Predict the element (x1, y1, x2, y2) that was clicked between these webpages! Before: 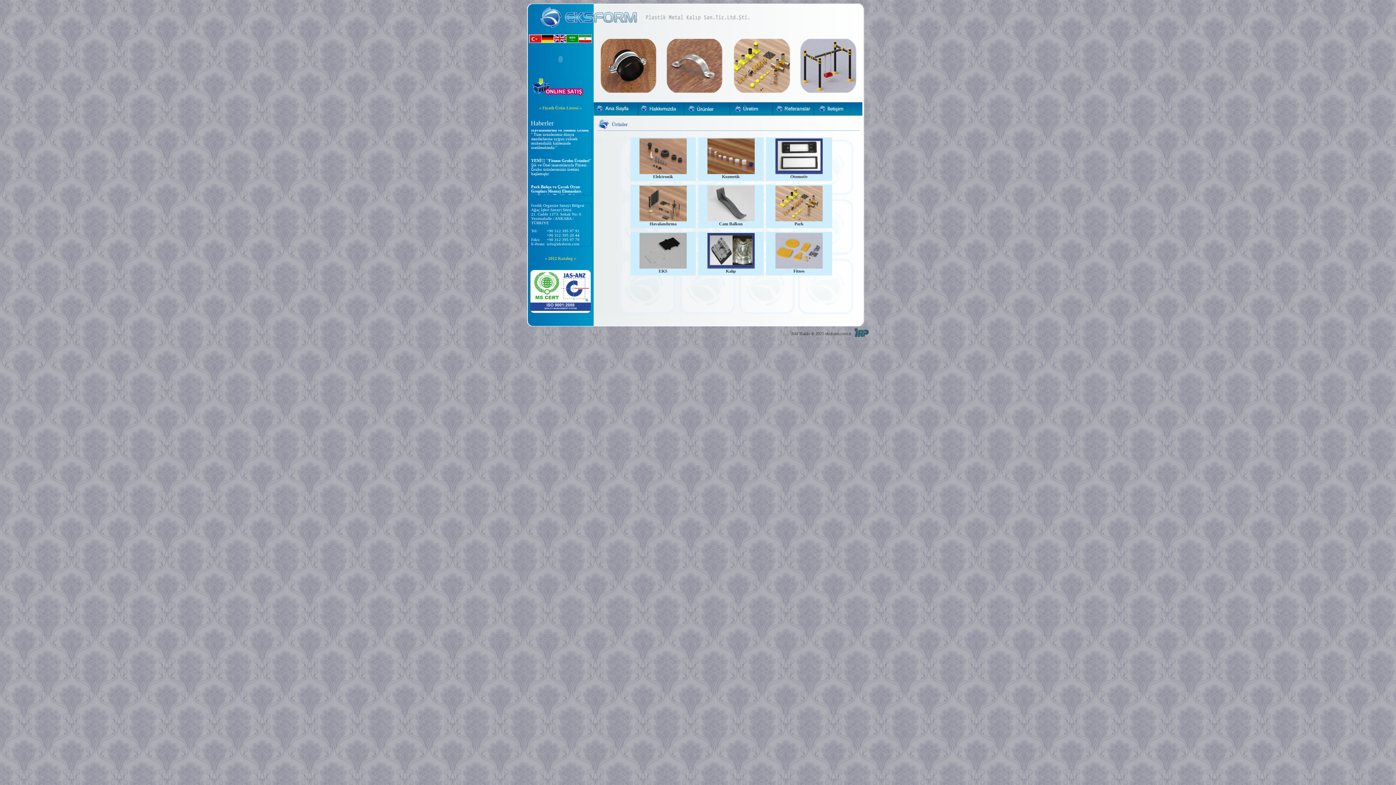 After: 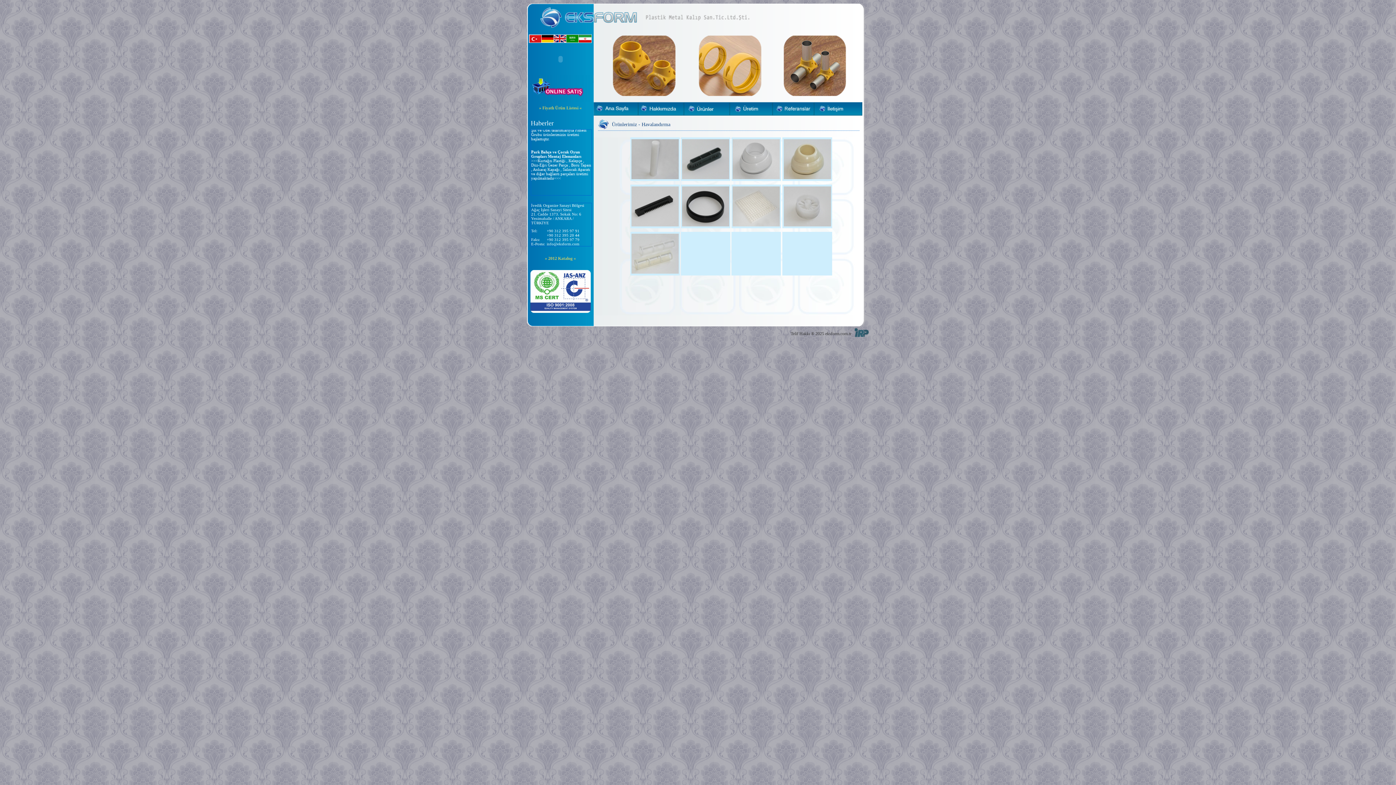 Action: bbox: (639, 217, 686, 222)